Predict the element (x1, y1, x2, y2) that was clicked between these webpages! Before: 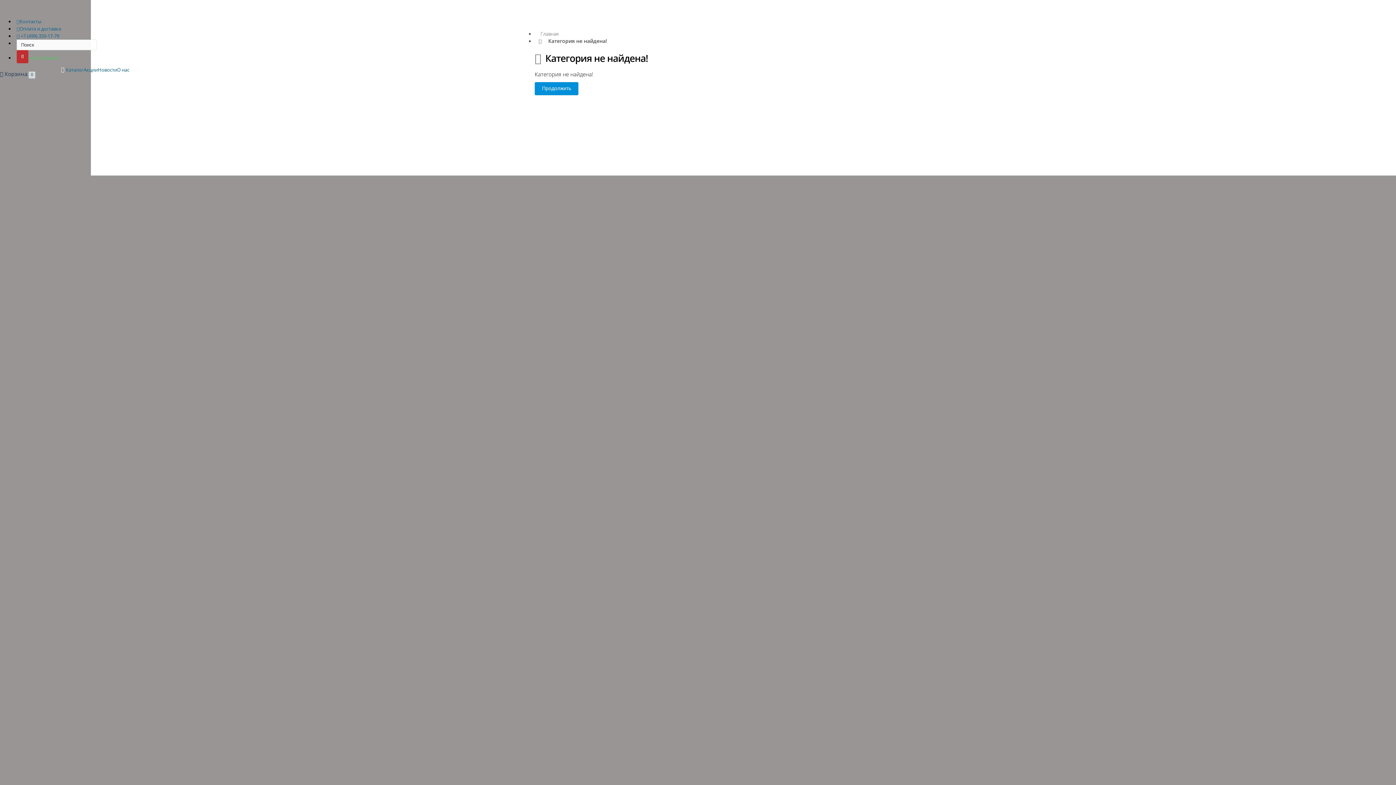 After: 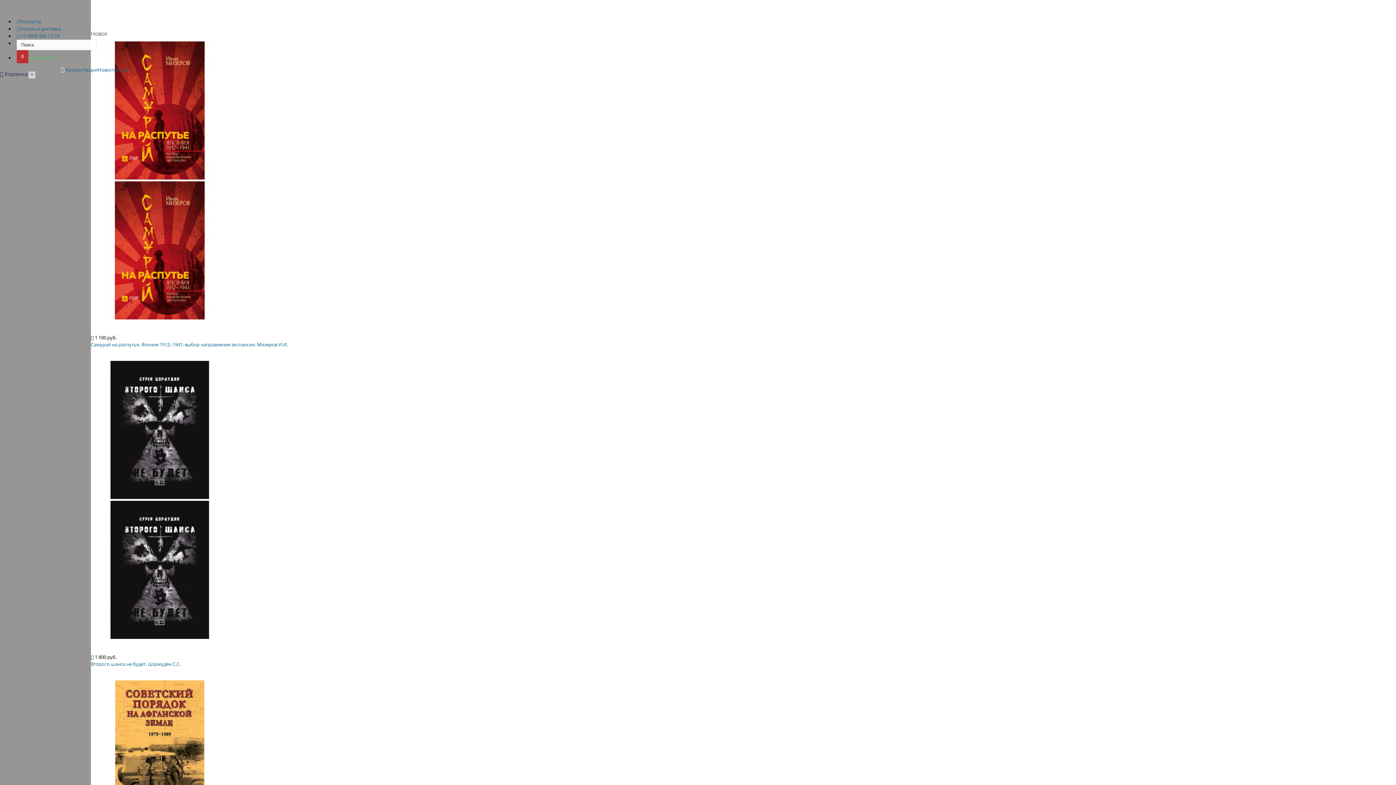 Action: bbox: (16, 5, 17, 12) label:  